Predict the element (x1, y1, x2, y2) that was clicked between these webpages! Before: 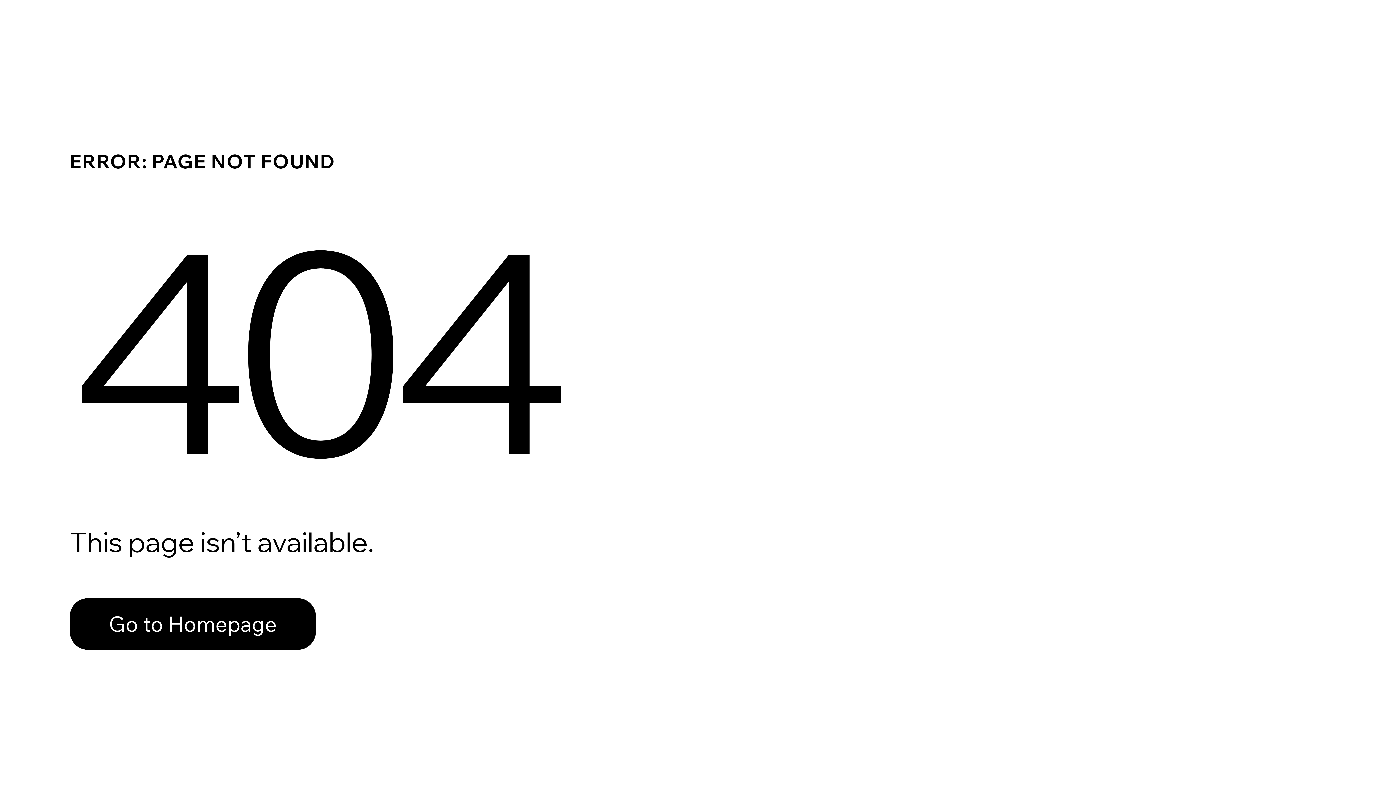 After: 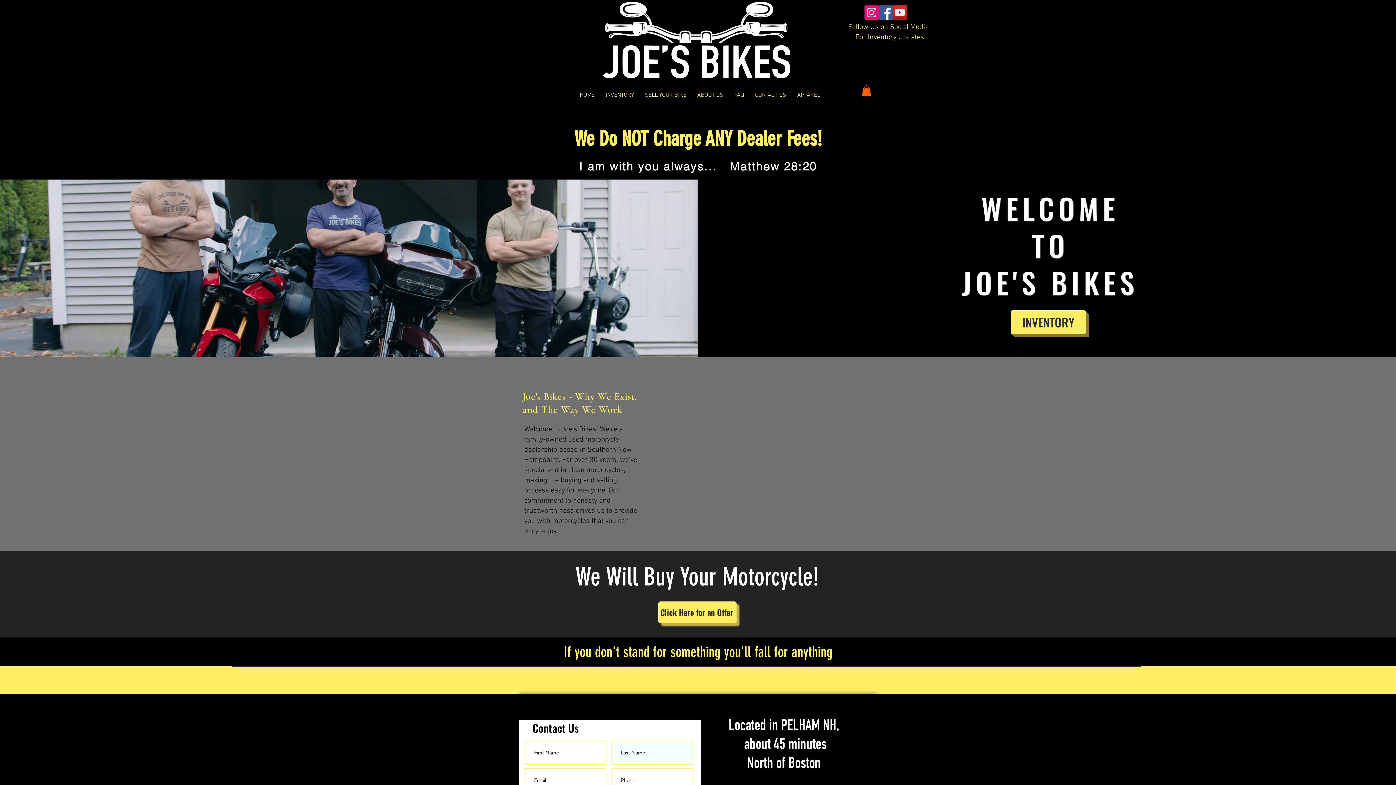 Action: label: Go to Homepage bbox: (69, 582, 768, 659)